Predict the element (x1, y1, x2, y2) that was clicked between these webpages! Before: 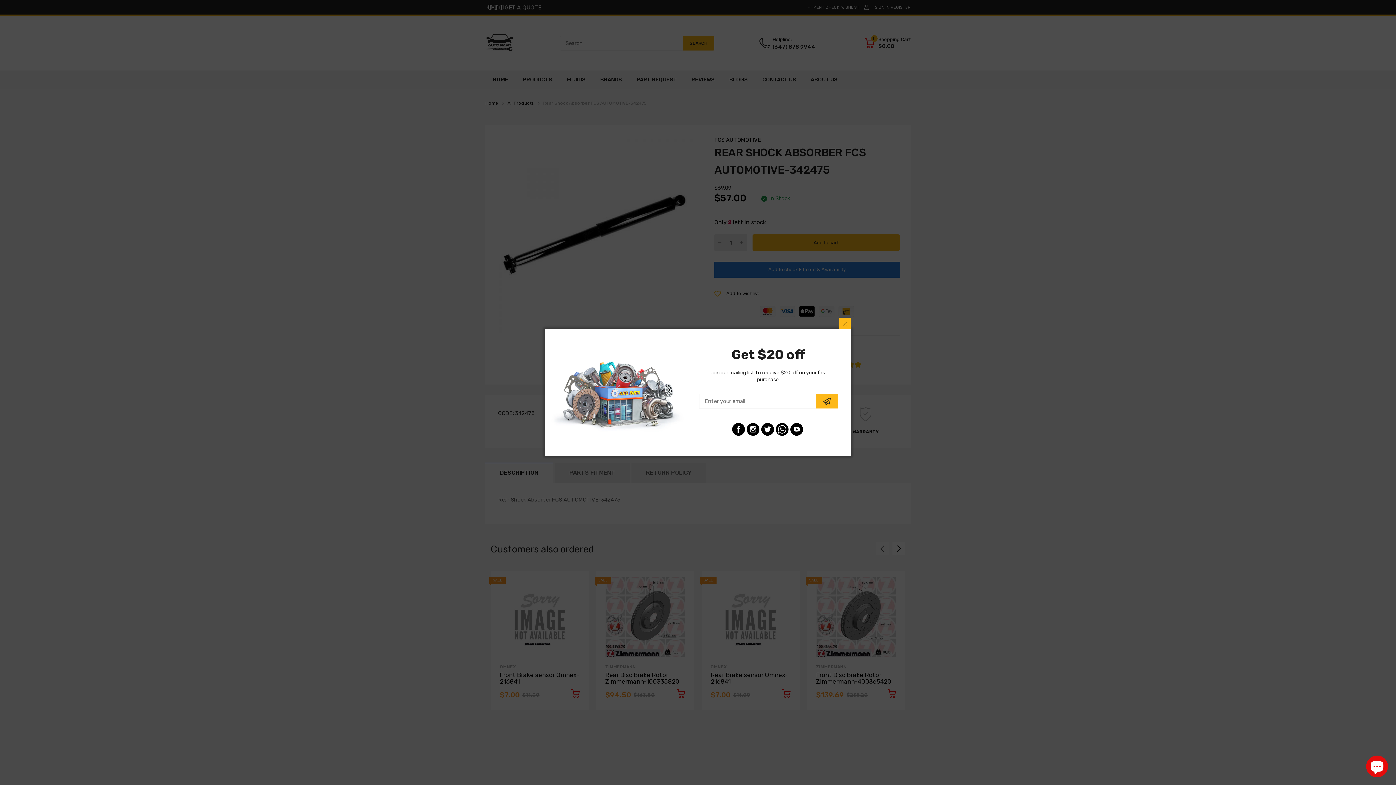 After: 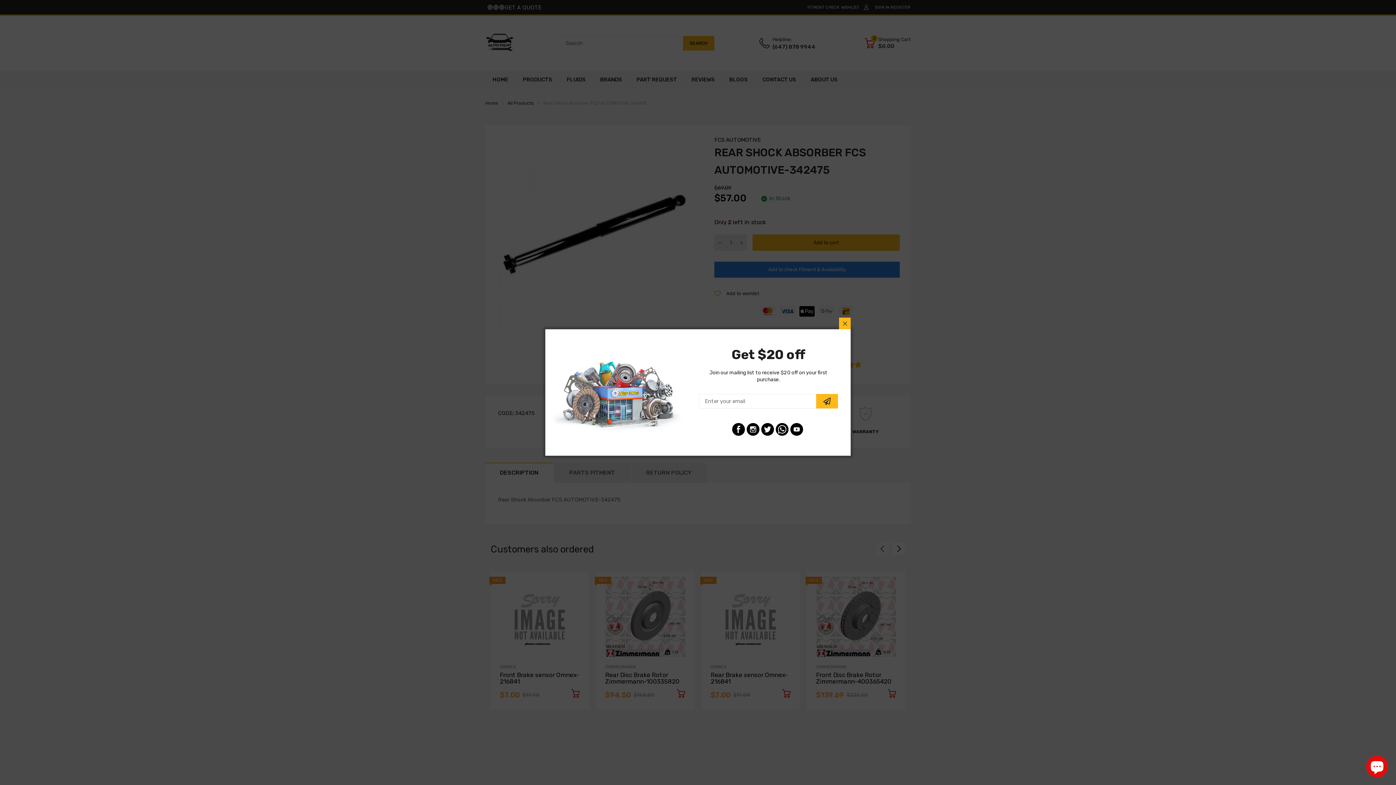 Action: bbox: (761, 423, 774, 436)